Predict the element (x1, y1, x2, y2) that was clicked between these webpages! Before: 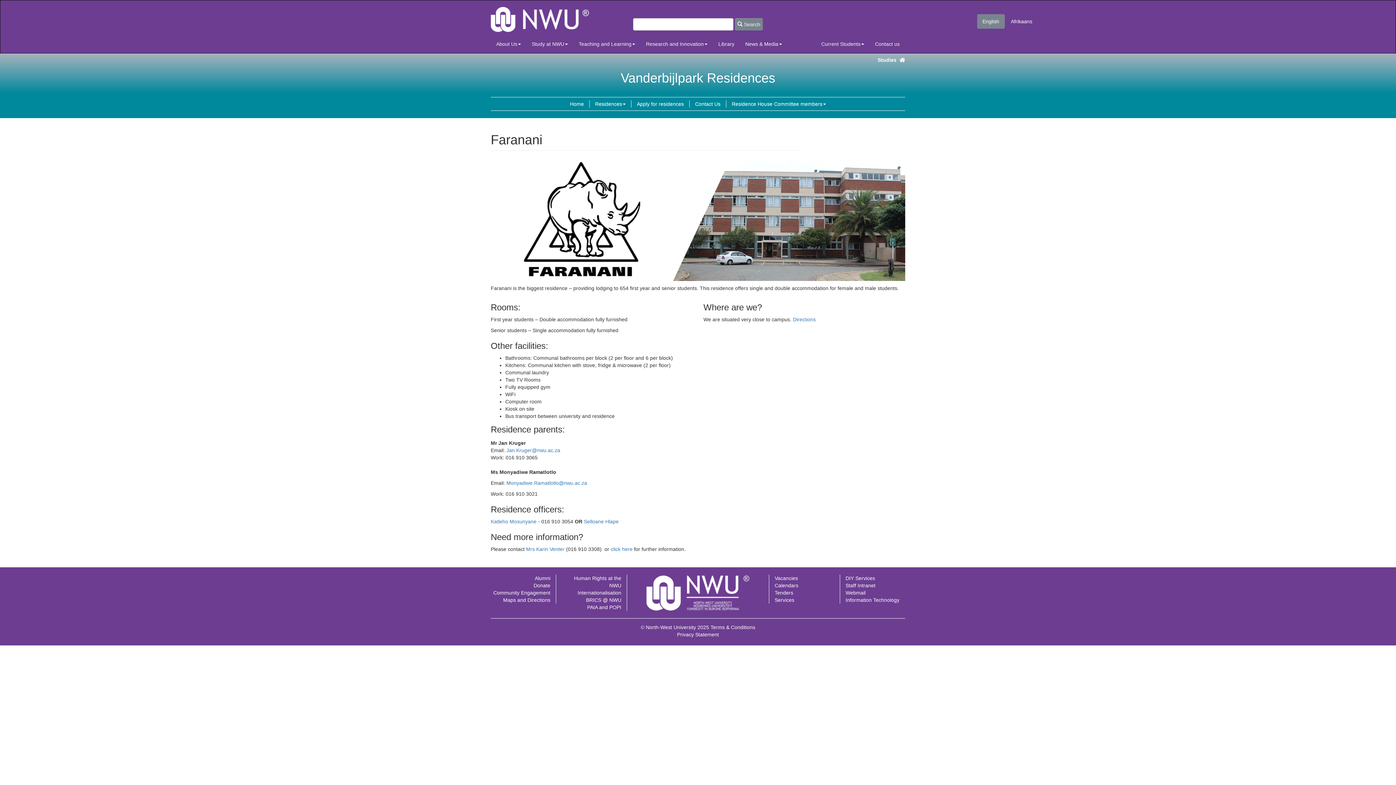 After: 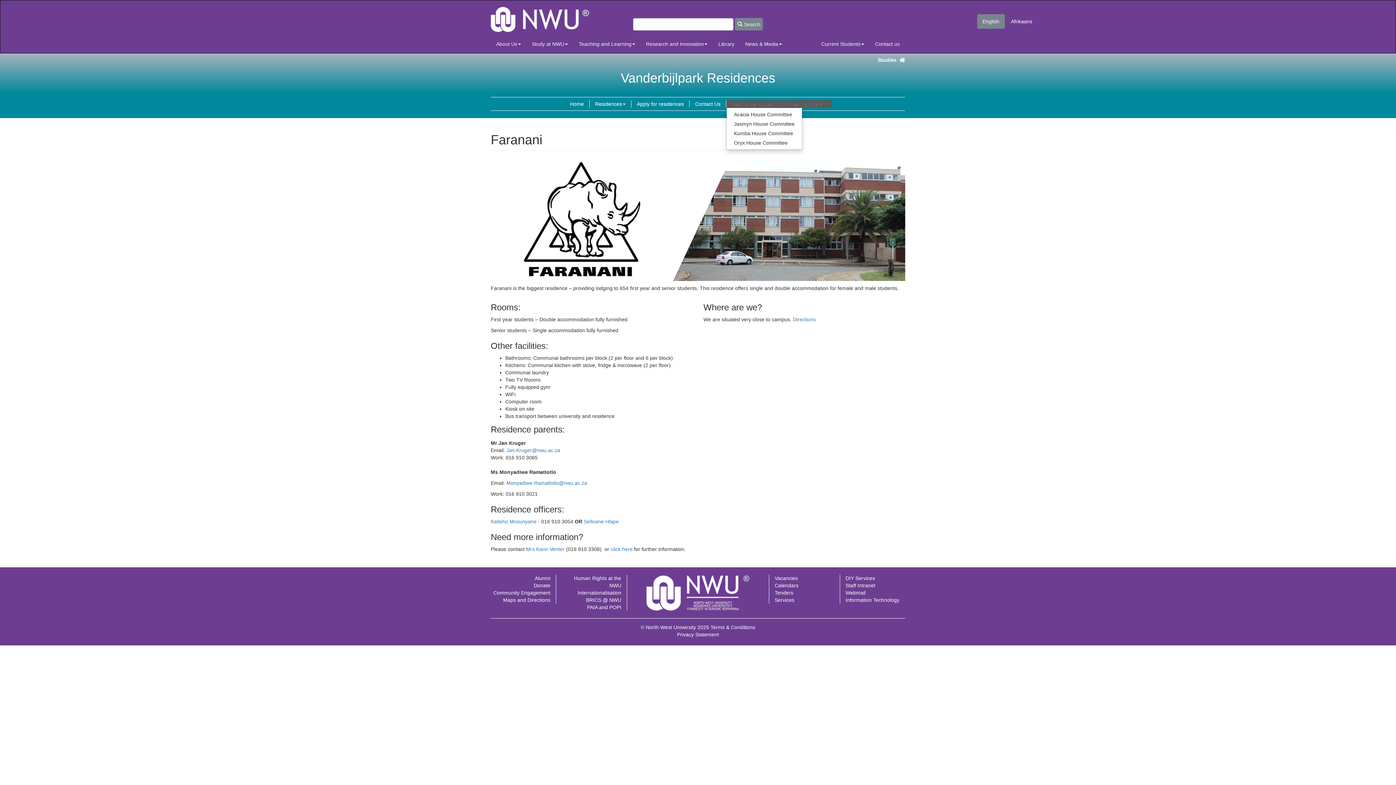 Action: bbox: (726, 100, 831, 107) label: Residence House Committee members